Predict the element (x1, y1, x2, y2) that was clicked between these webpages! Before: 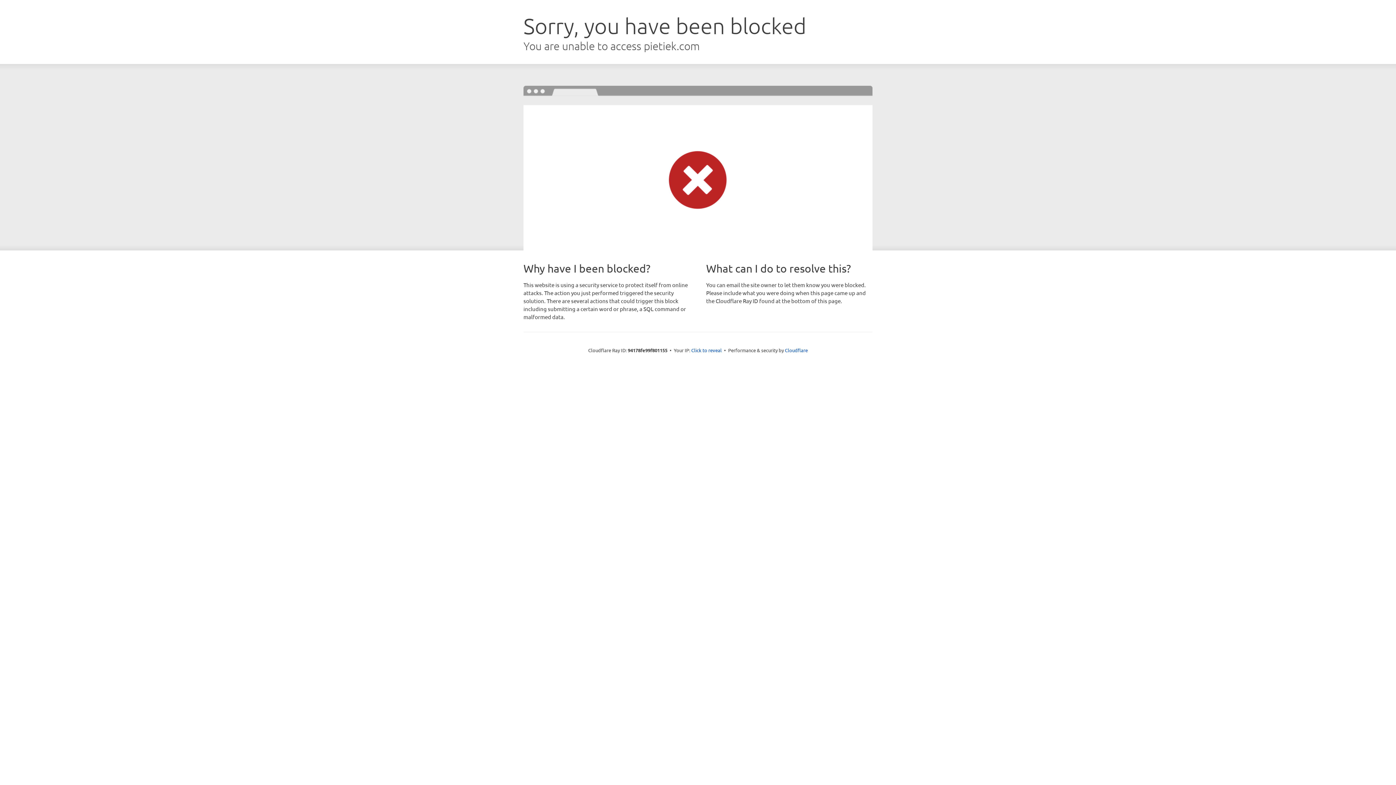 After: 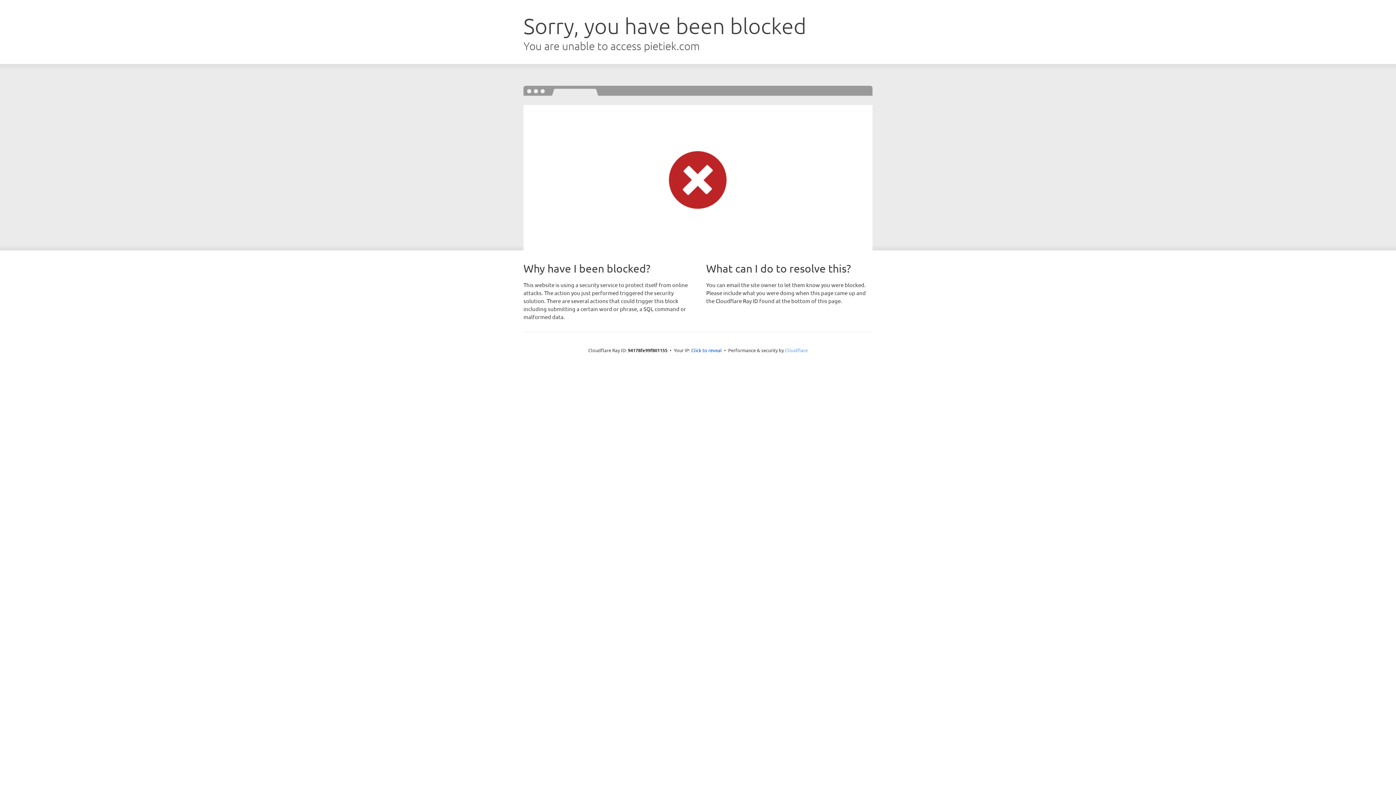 Action: bbox: (785, 347, 808, 353) label: Cloudflare